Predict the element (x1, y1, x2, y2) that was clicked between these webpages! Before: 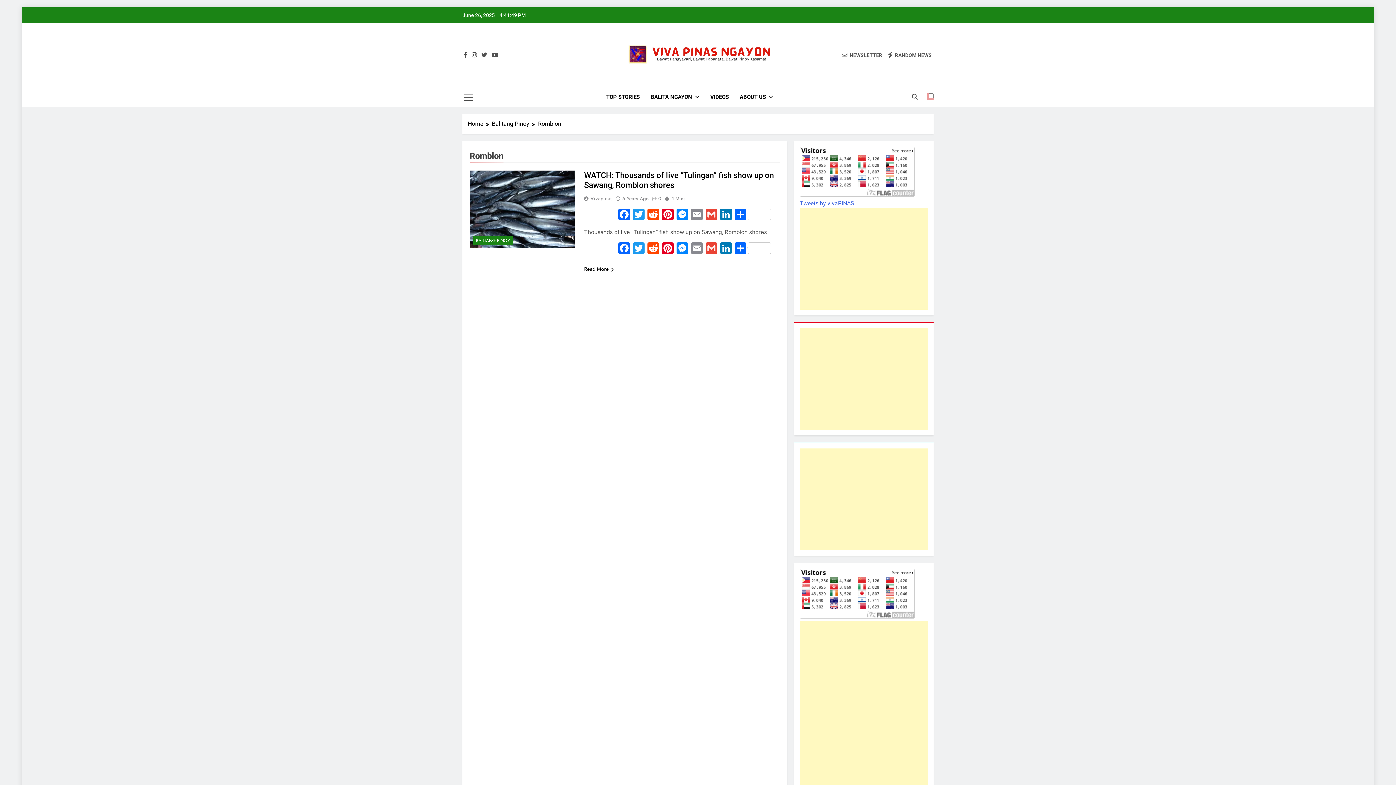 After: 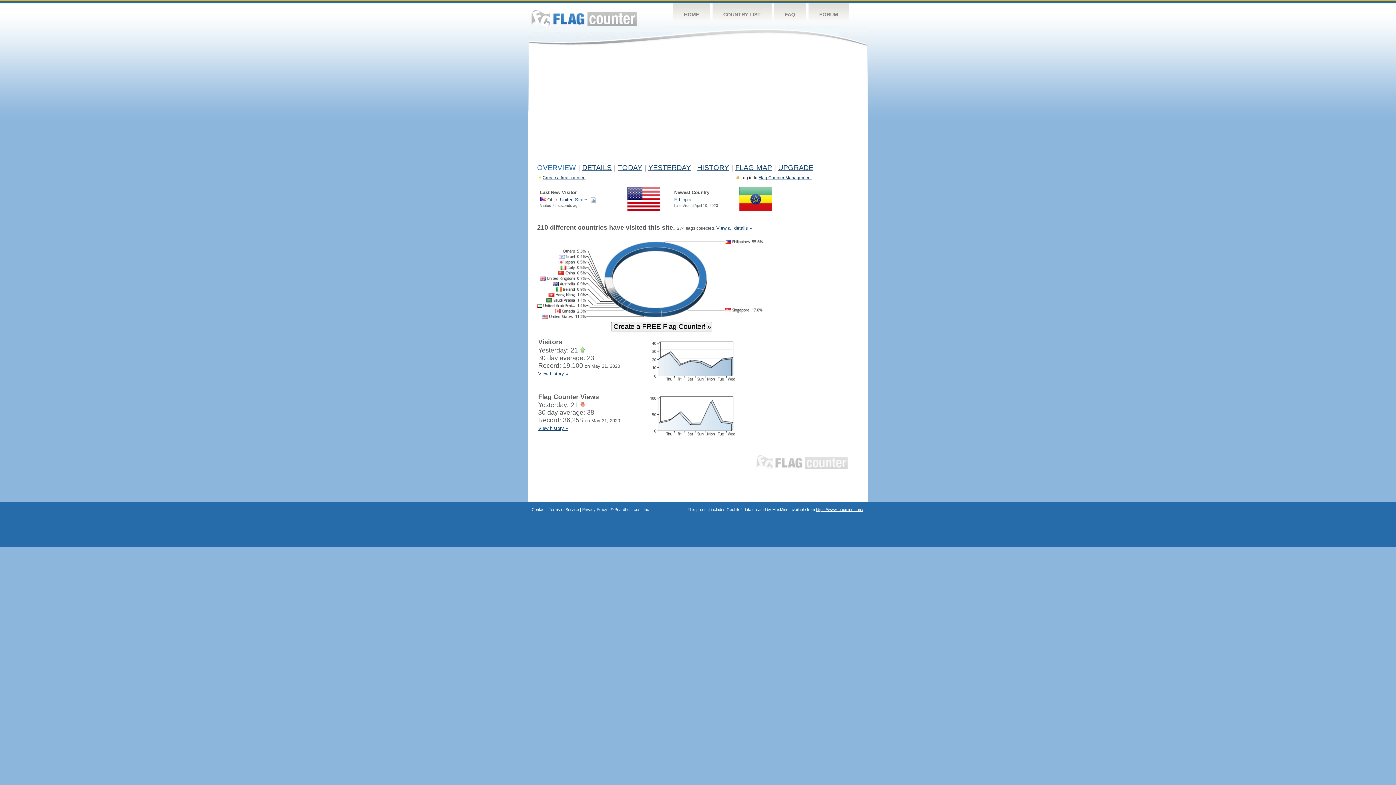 Action: bbox: (800, 191, 914, 198)